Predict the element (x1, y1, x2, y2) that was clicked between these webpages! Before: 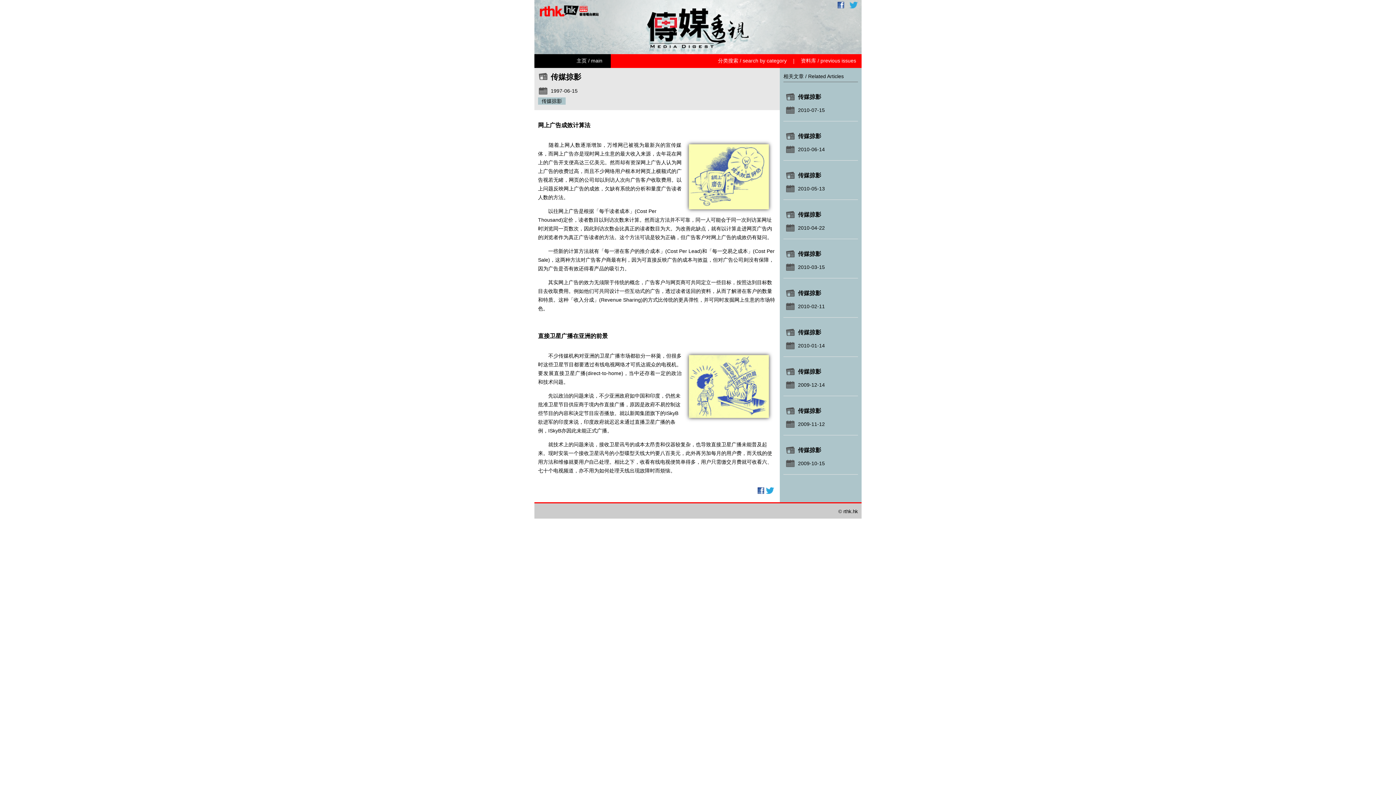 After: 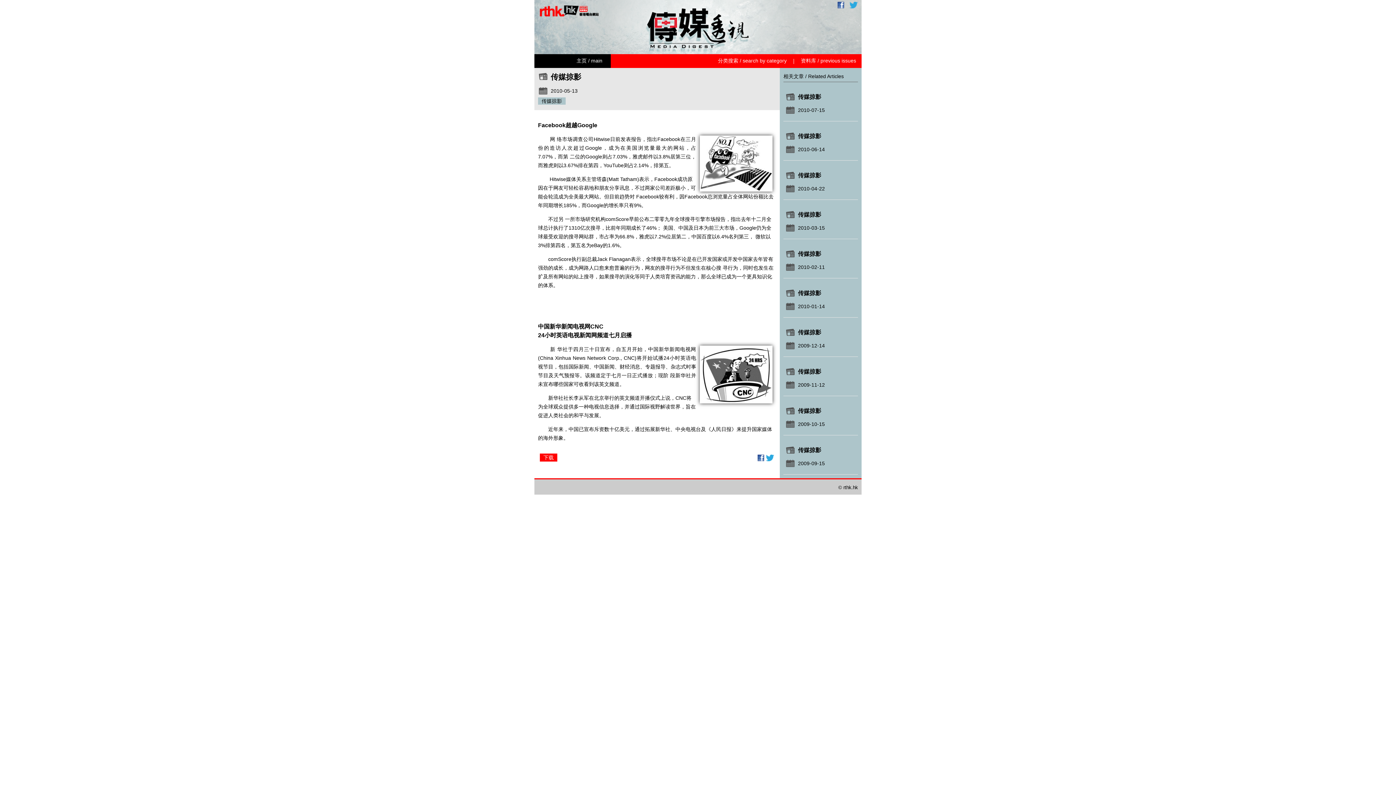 Action: label: 传媒掠影 bbox: (798, 172, 821, 178)